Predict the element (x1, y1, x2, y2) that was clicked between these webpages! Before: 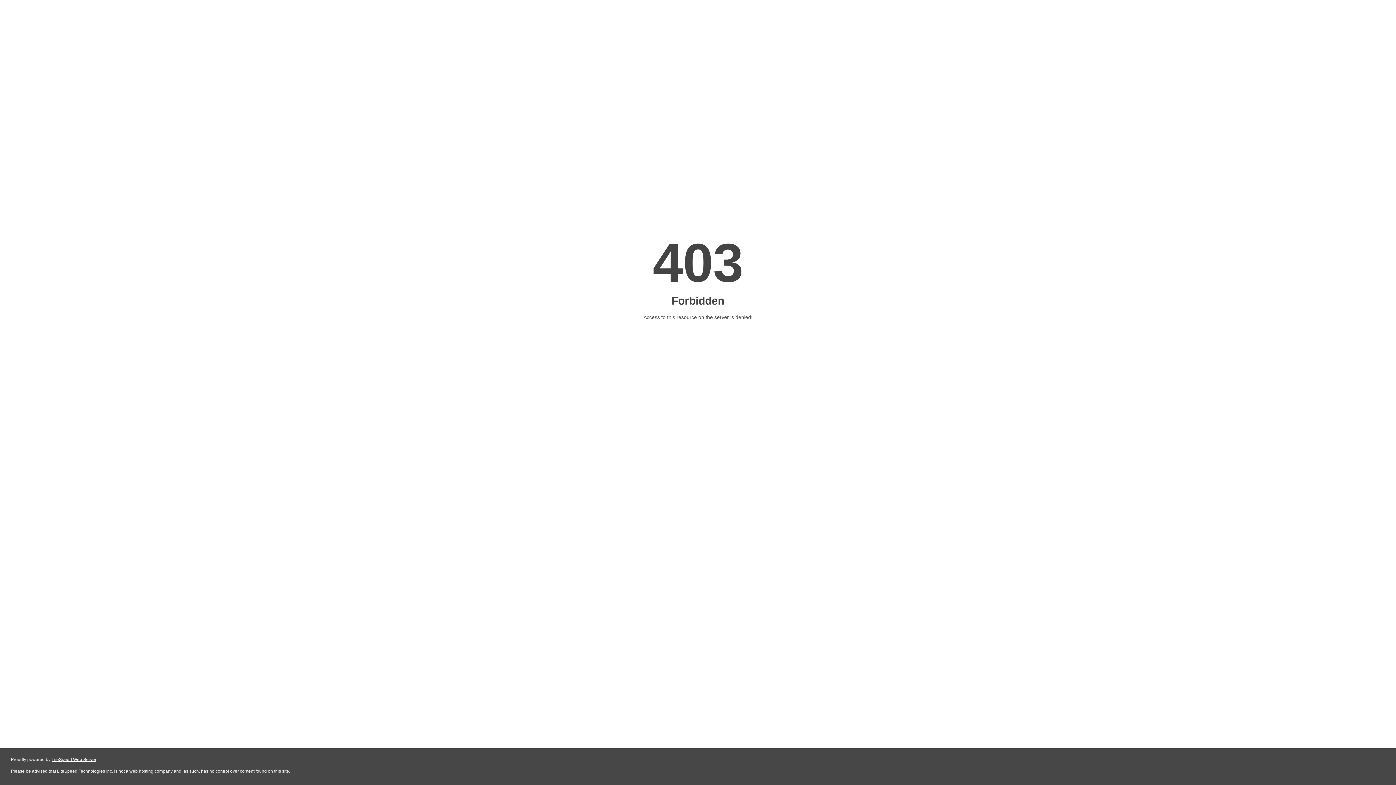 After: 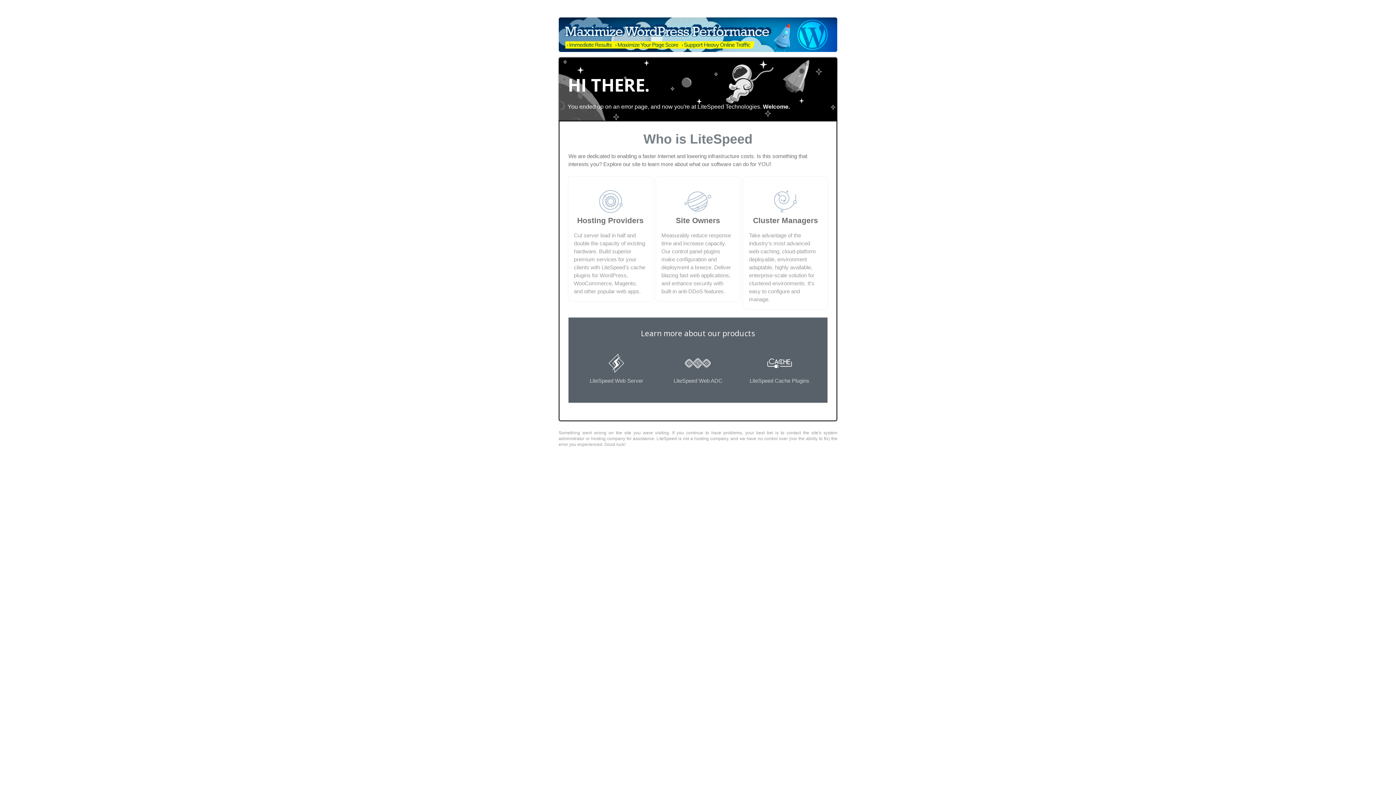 Action: bbox: (51, 757, 96, 762) label: LiteSpeed Web Server